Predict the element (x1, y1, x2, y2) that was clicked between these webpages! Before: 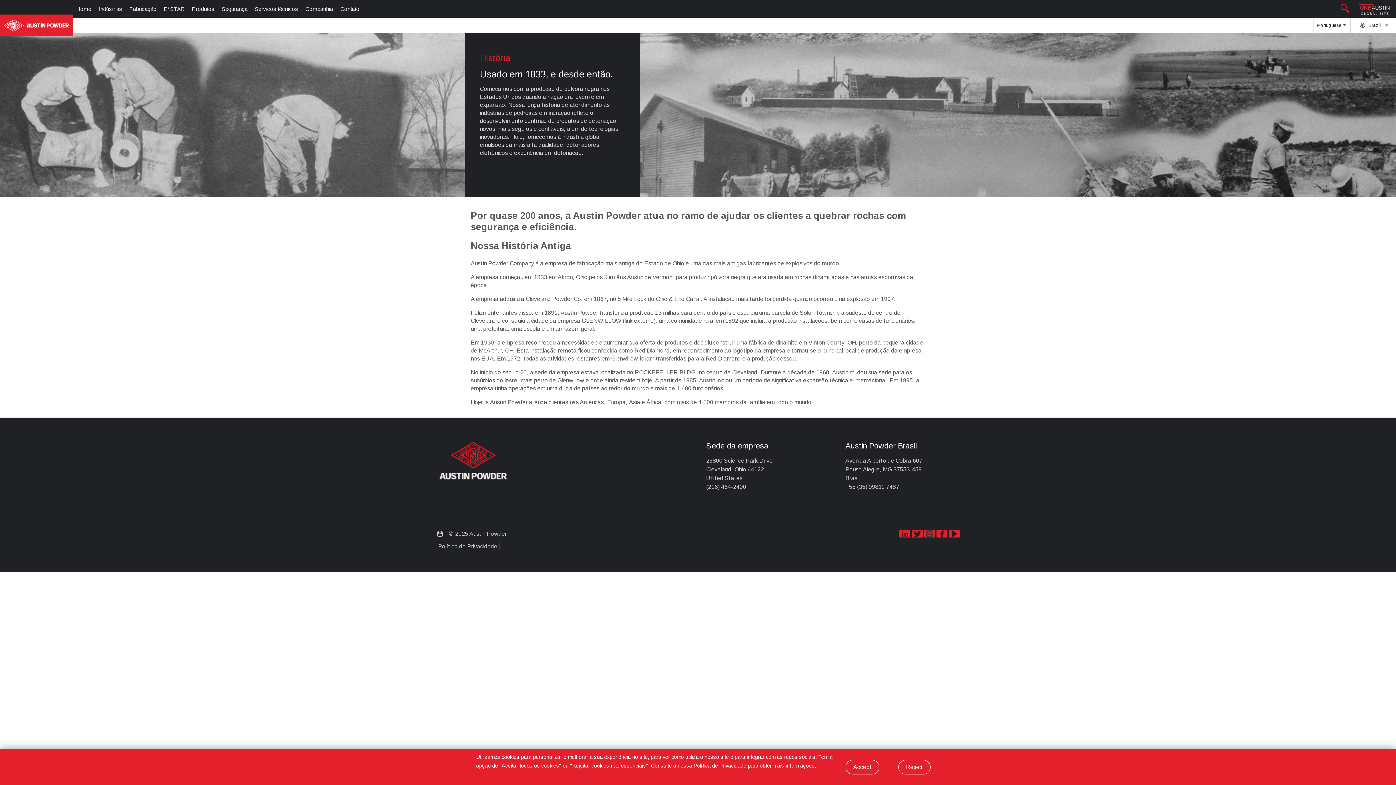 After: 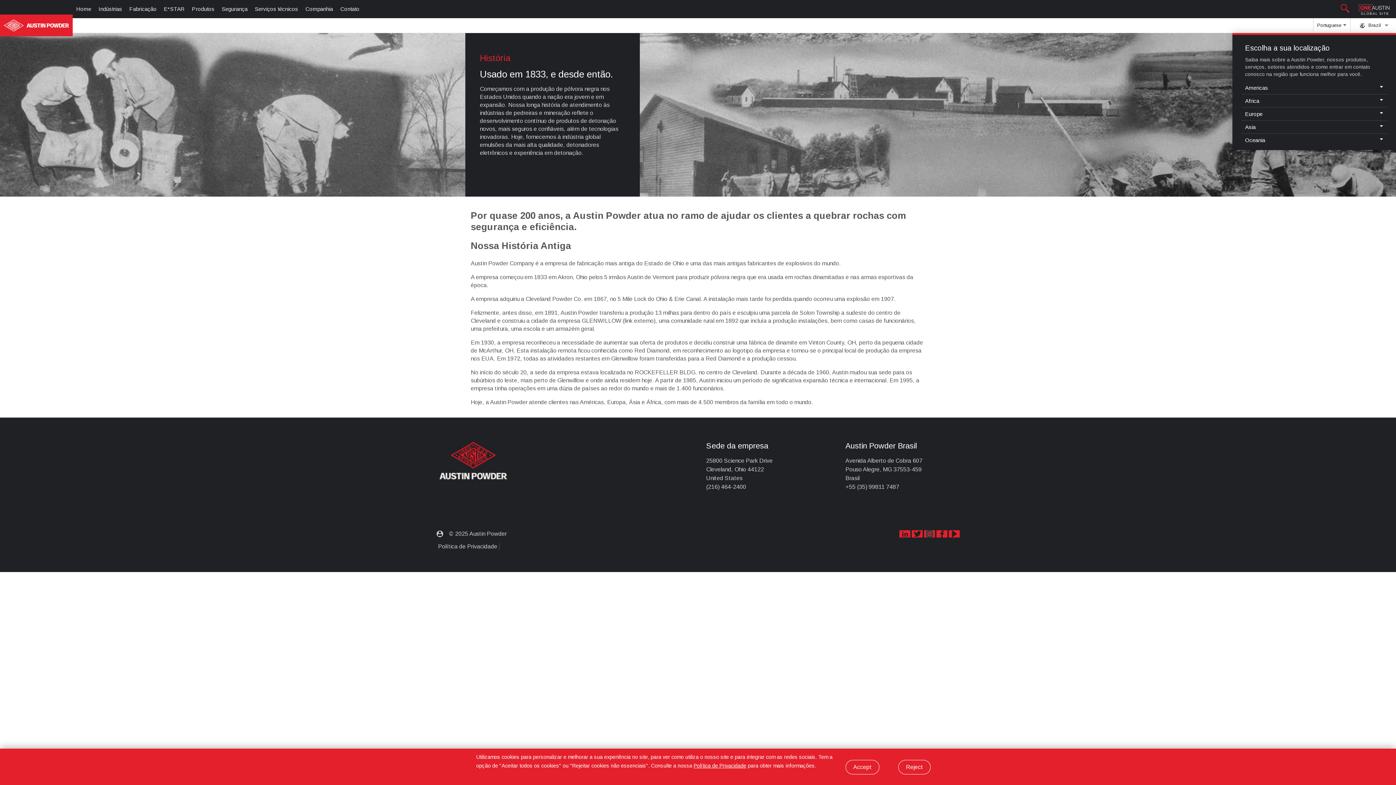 Action: label:  Brazil bbox: (1354, 18, 1396, 32)